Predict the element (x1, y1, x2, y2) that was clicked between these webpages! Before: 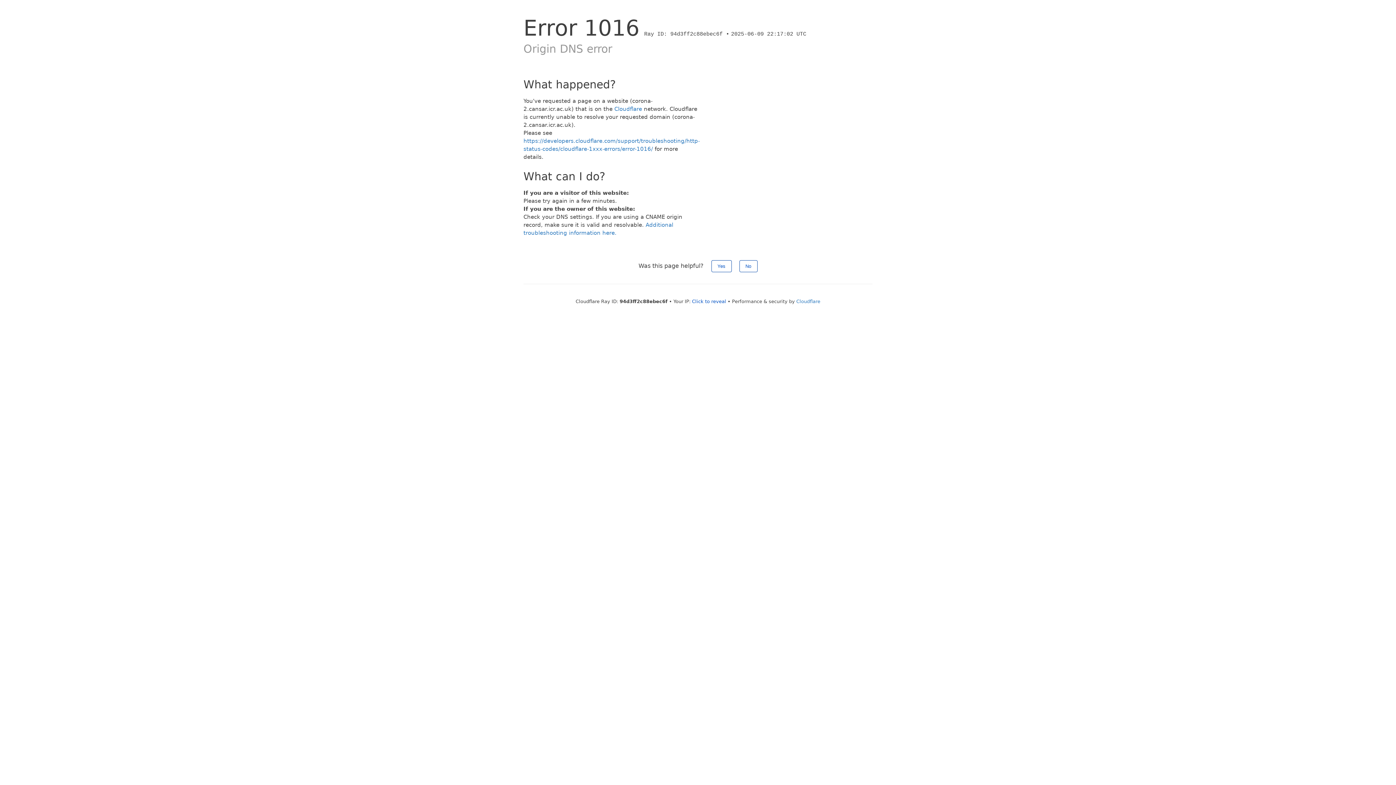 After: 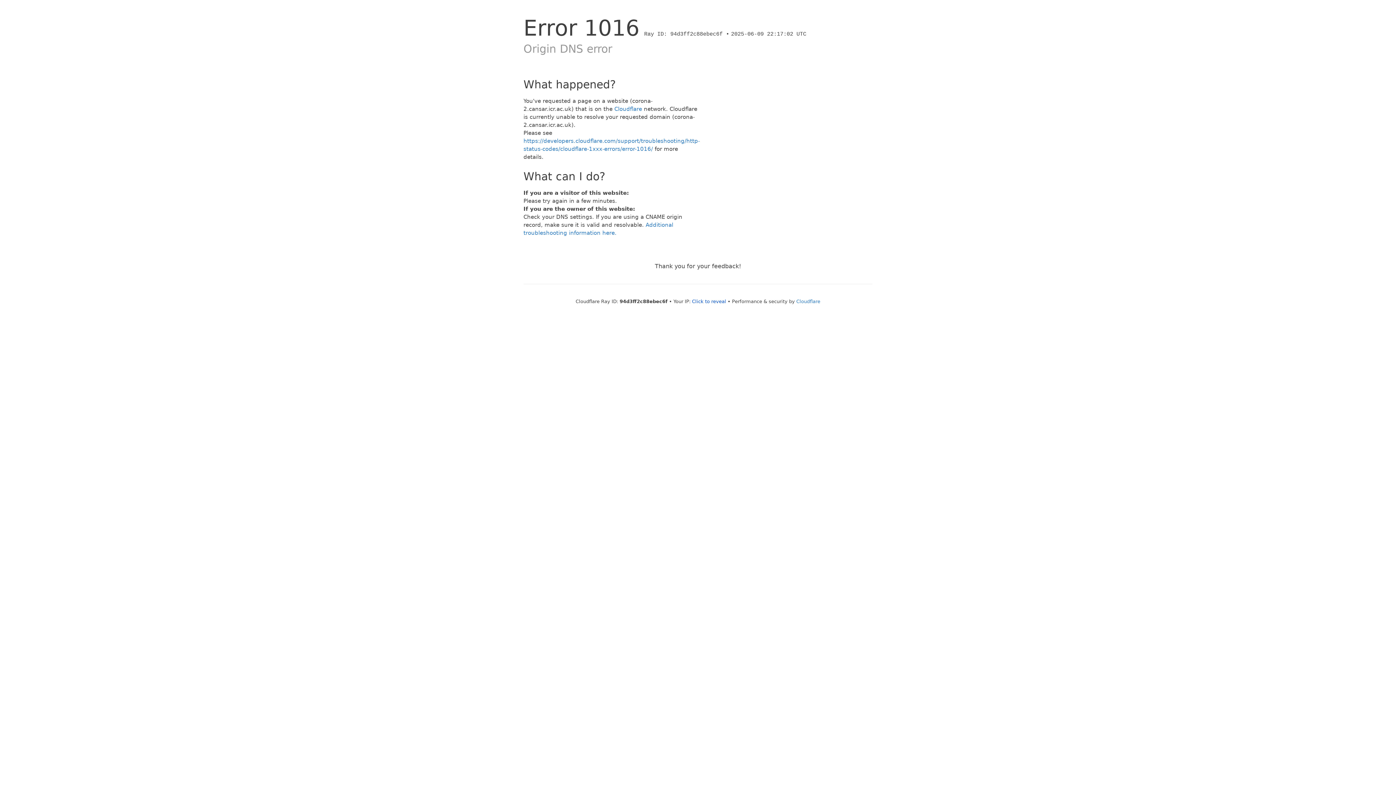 Action: label: Yes bbox: (711, 260, 731, 272)